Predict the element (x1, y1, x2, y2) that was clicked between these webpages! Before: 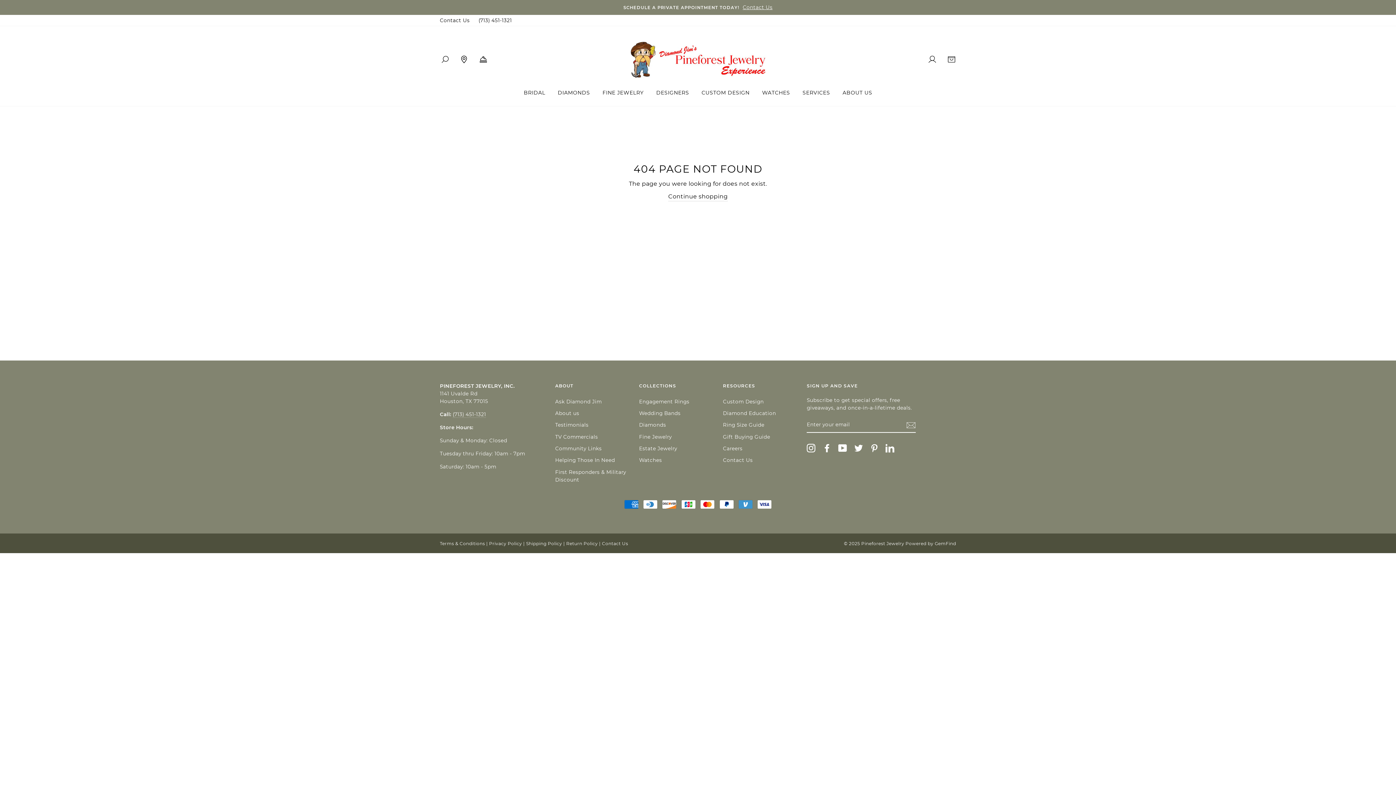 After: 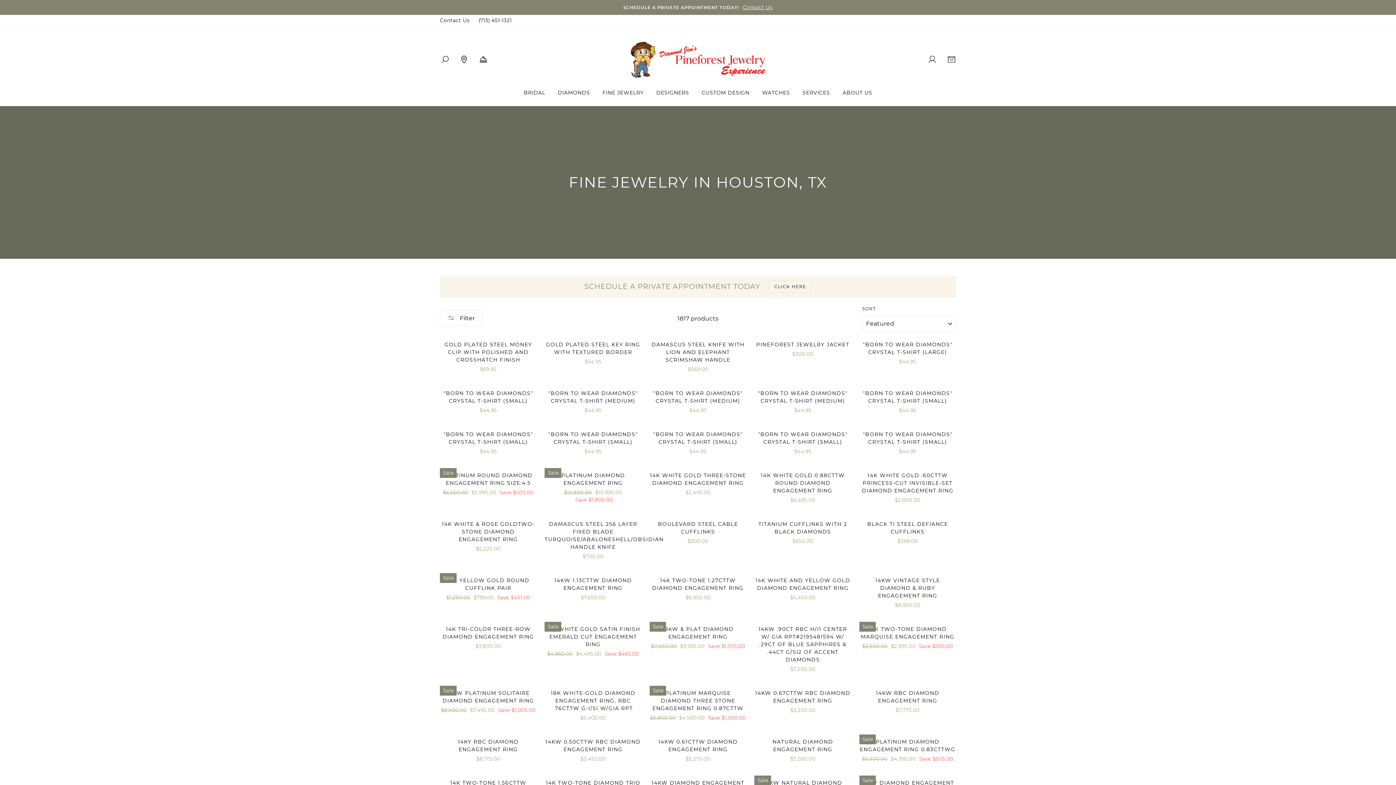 Action: bbox: (639, 431, 671, 442) label: Fine Jewelry